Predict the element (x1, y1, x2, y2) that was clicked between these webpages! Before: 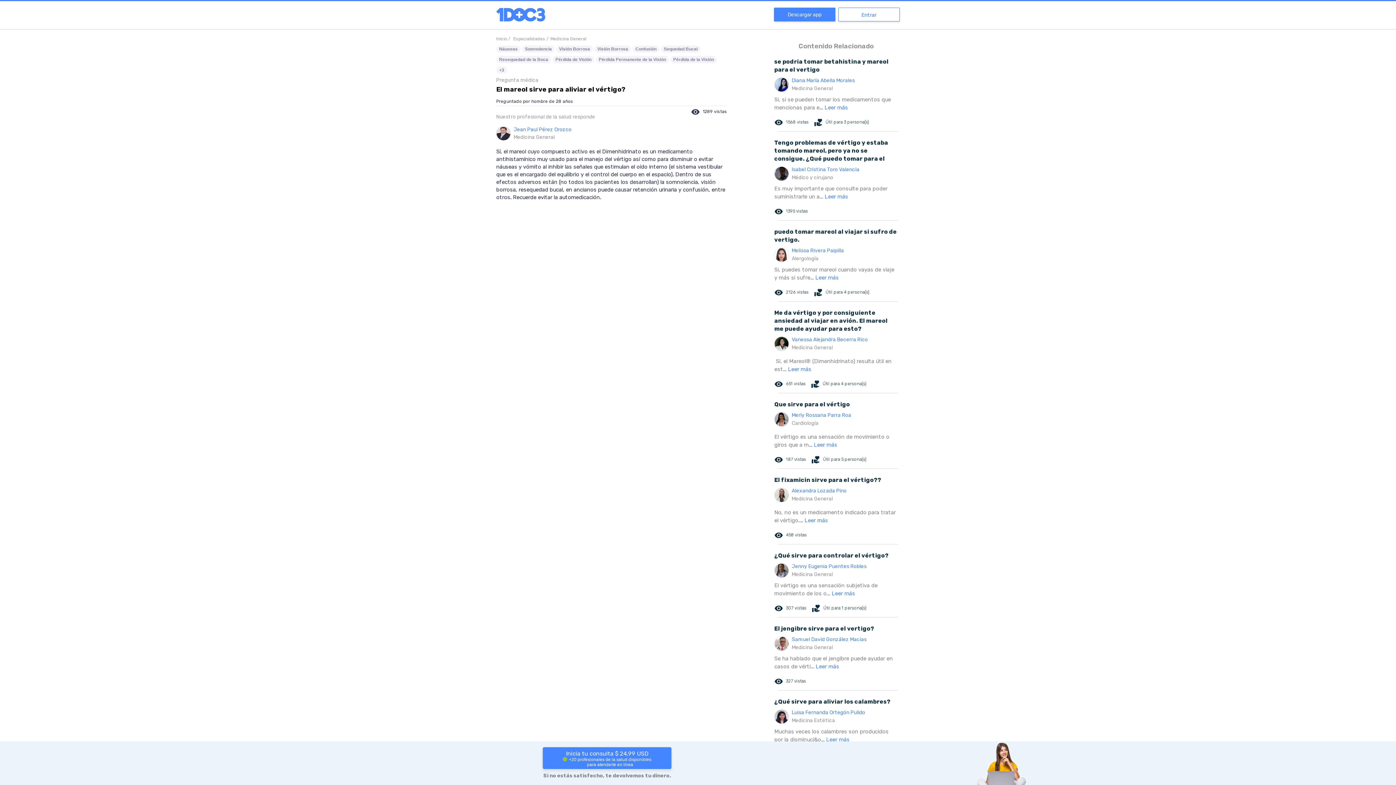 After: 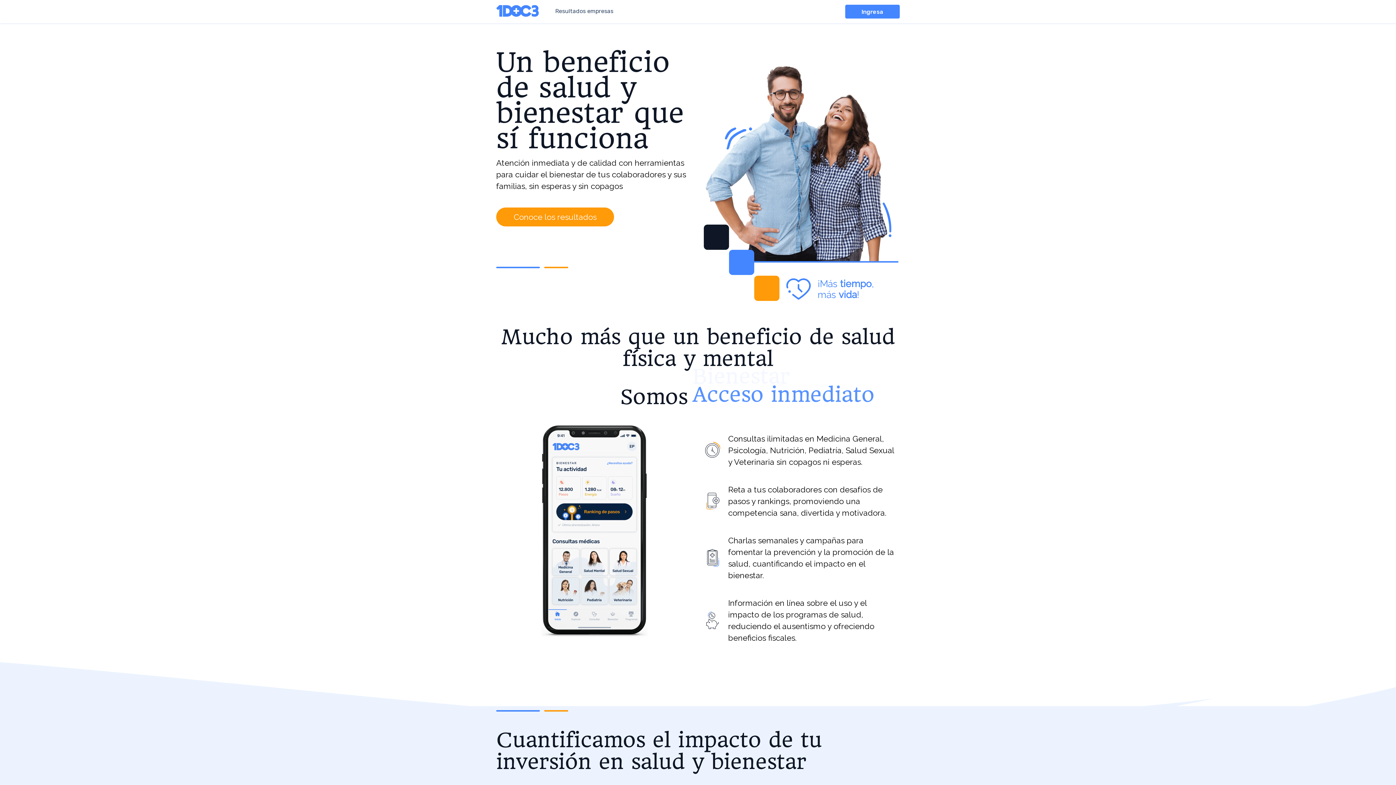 Action: bbox: (496, 7, 545, 21)